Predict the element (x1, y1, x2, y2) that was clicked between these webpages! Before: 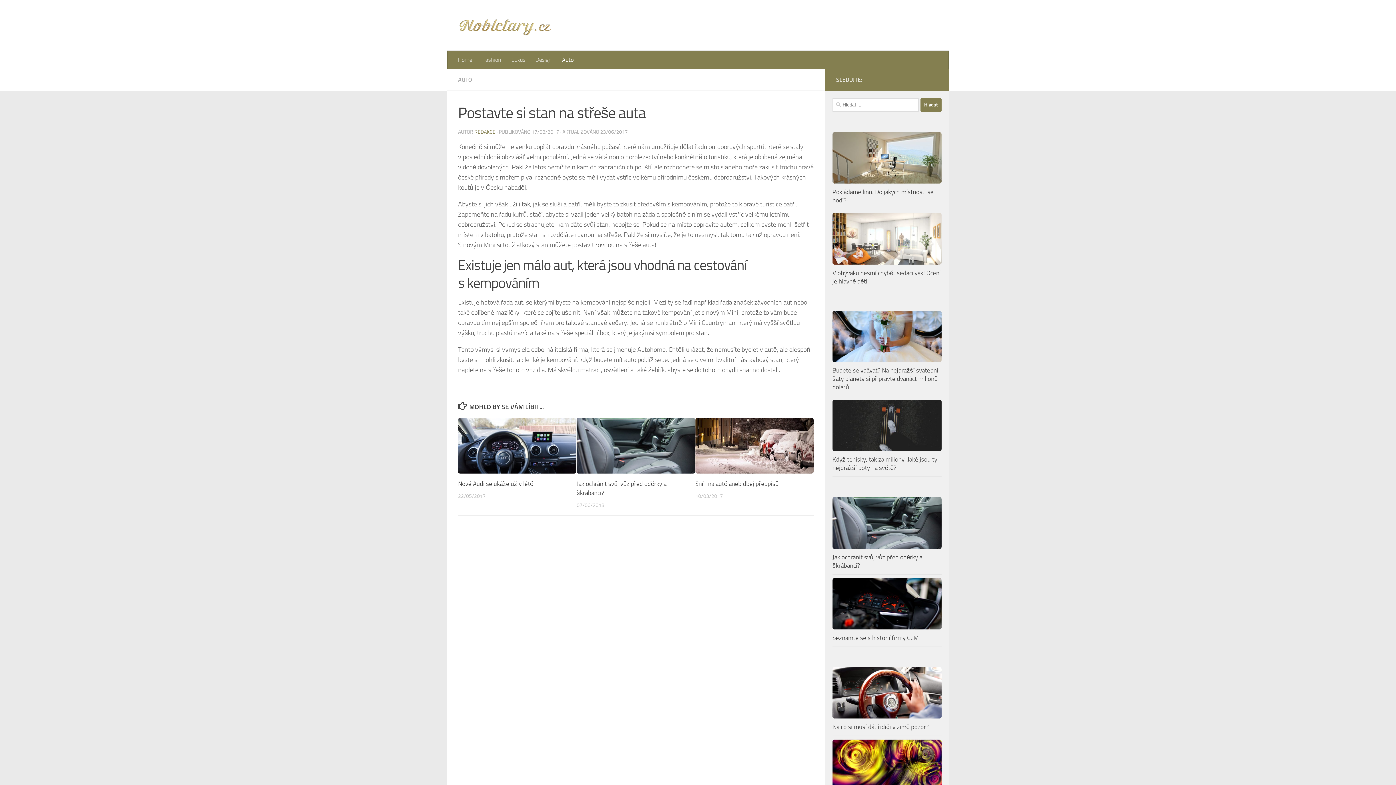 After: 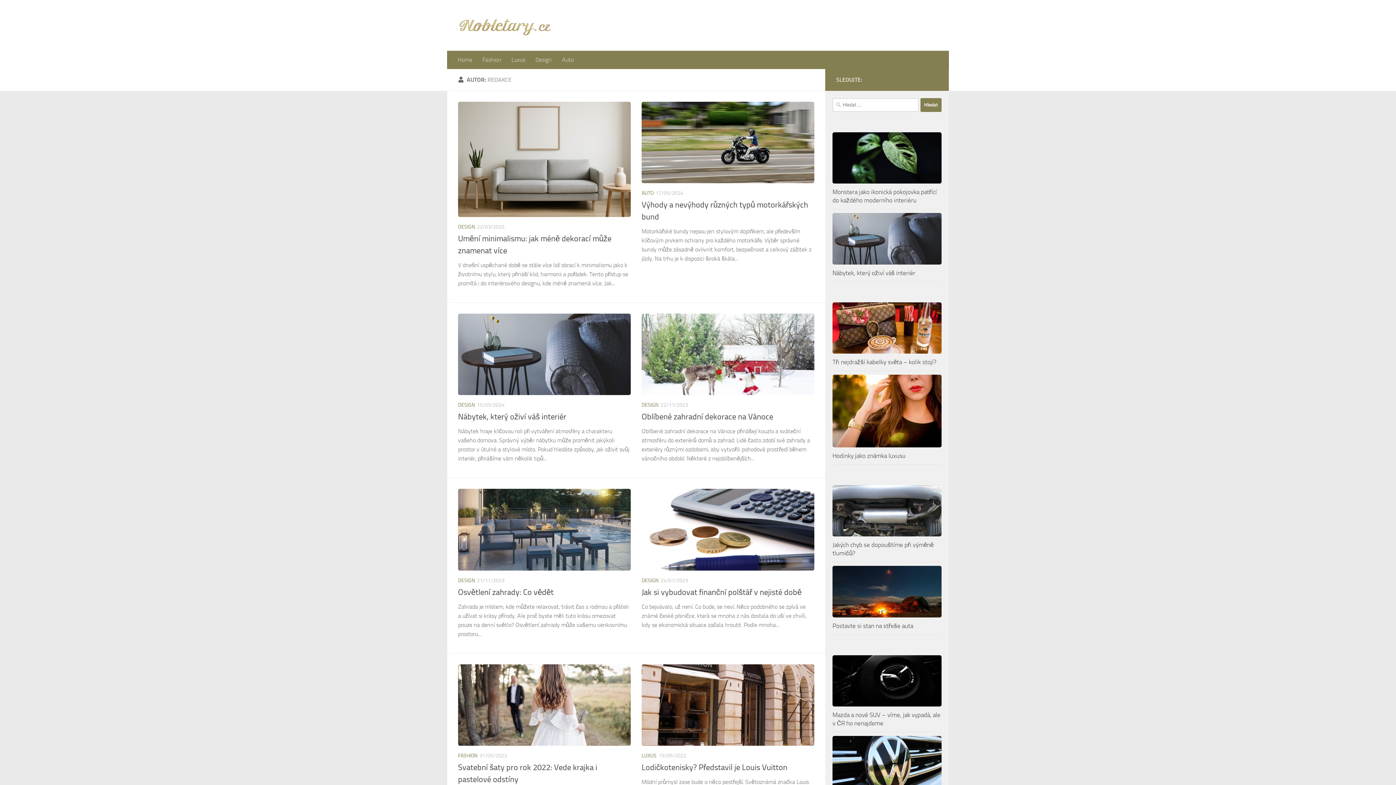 Action: label: REDAKCE bbox: (474, 129, 495, 135)